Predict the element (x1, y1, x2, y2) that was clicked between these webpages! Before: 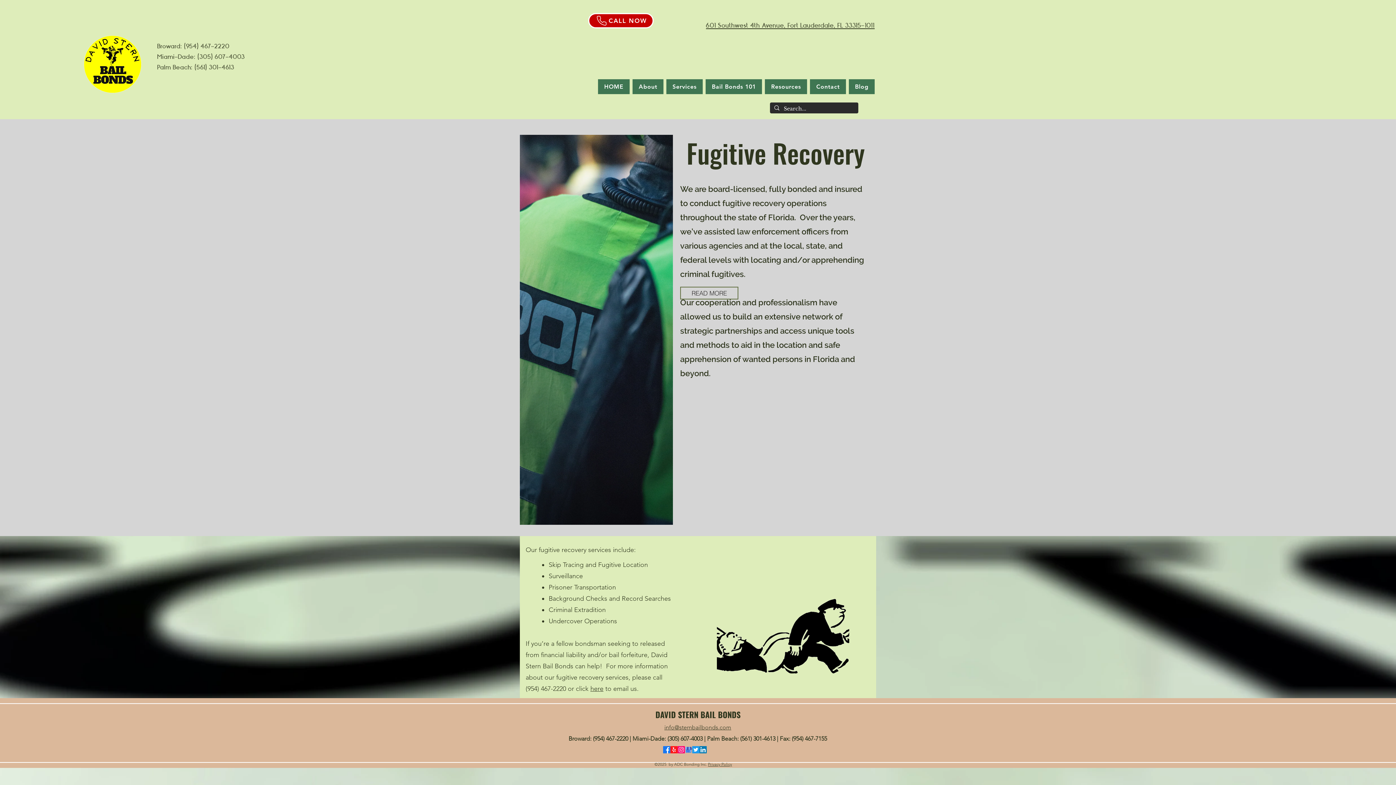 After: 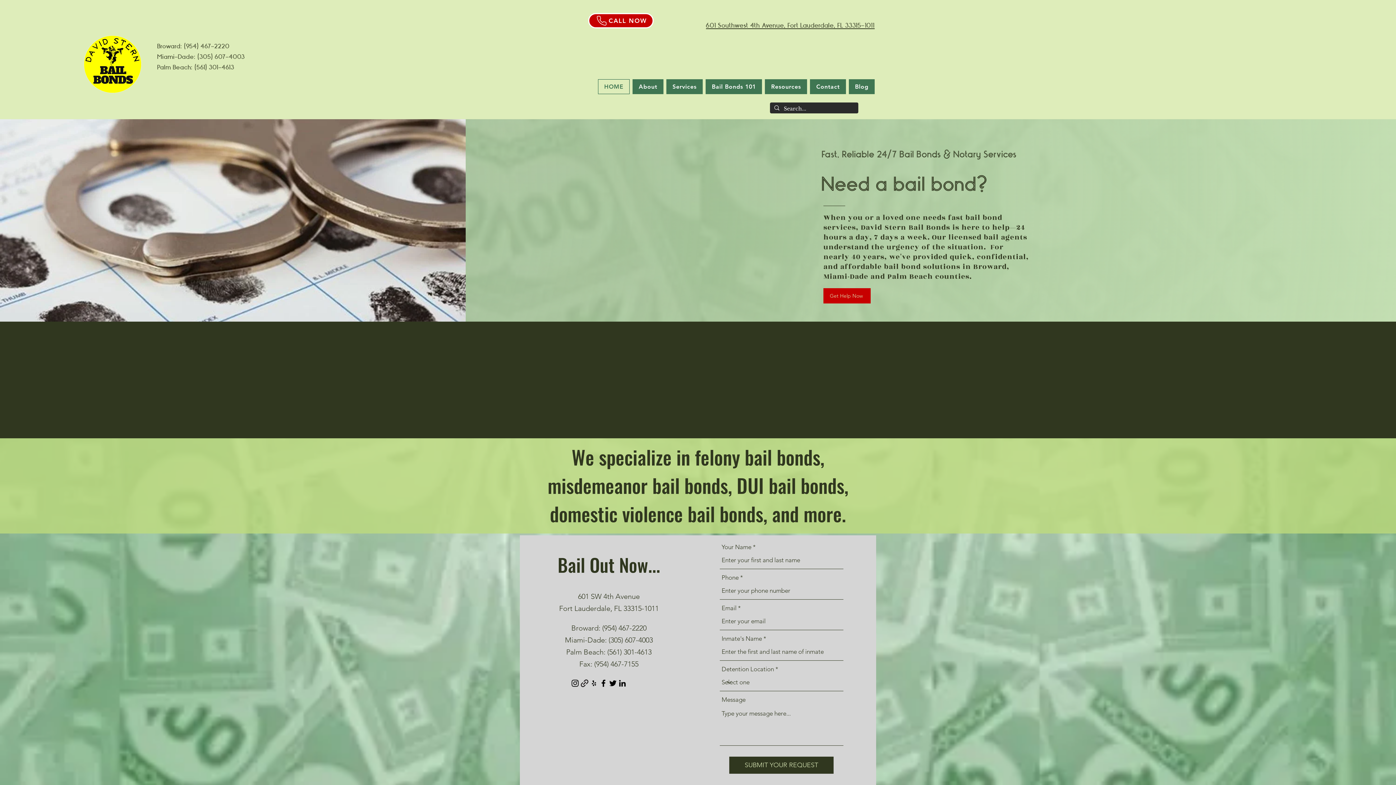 Action: bbox: (82, 34, 142, 94)